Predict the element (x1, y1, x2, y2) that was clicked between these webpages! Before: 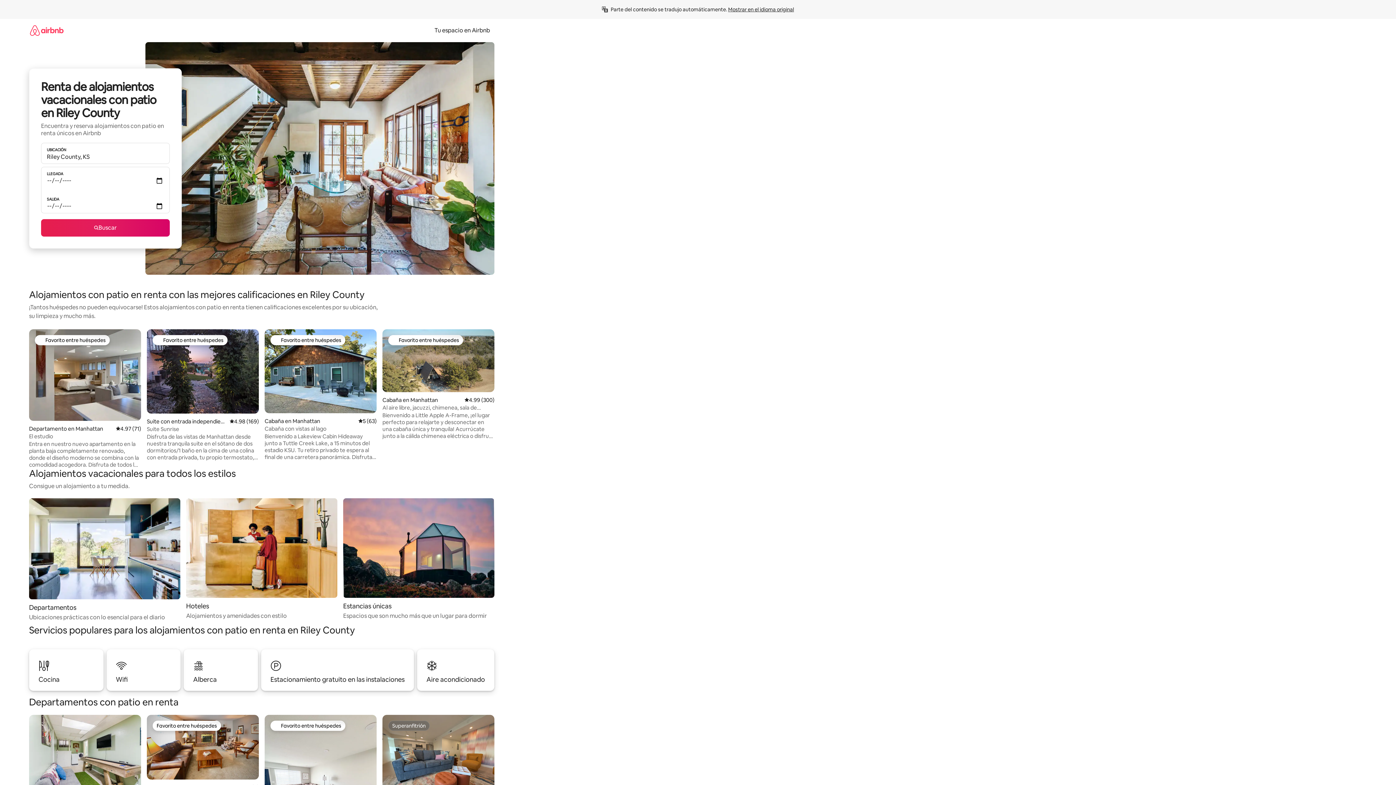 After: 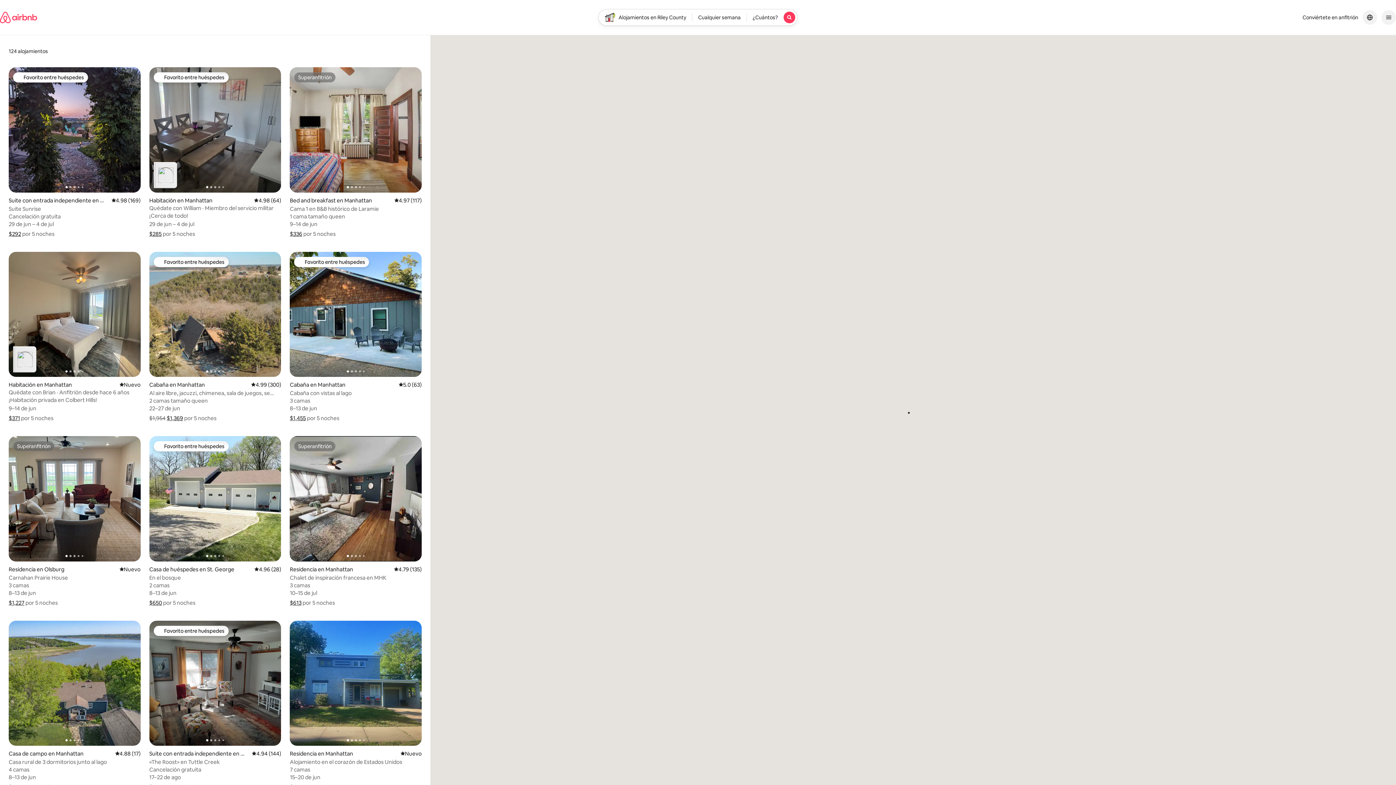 Action: label: Buscar bbox: (41, 219, 169, 236)